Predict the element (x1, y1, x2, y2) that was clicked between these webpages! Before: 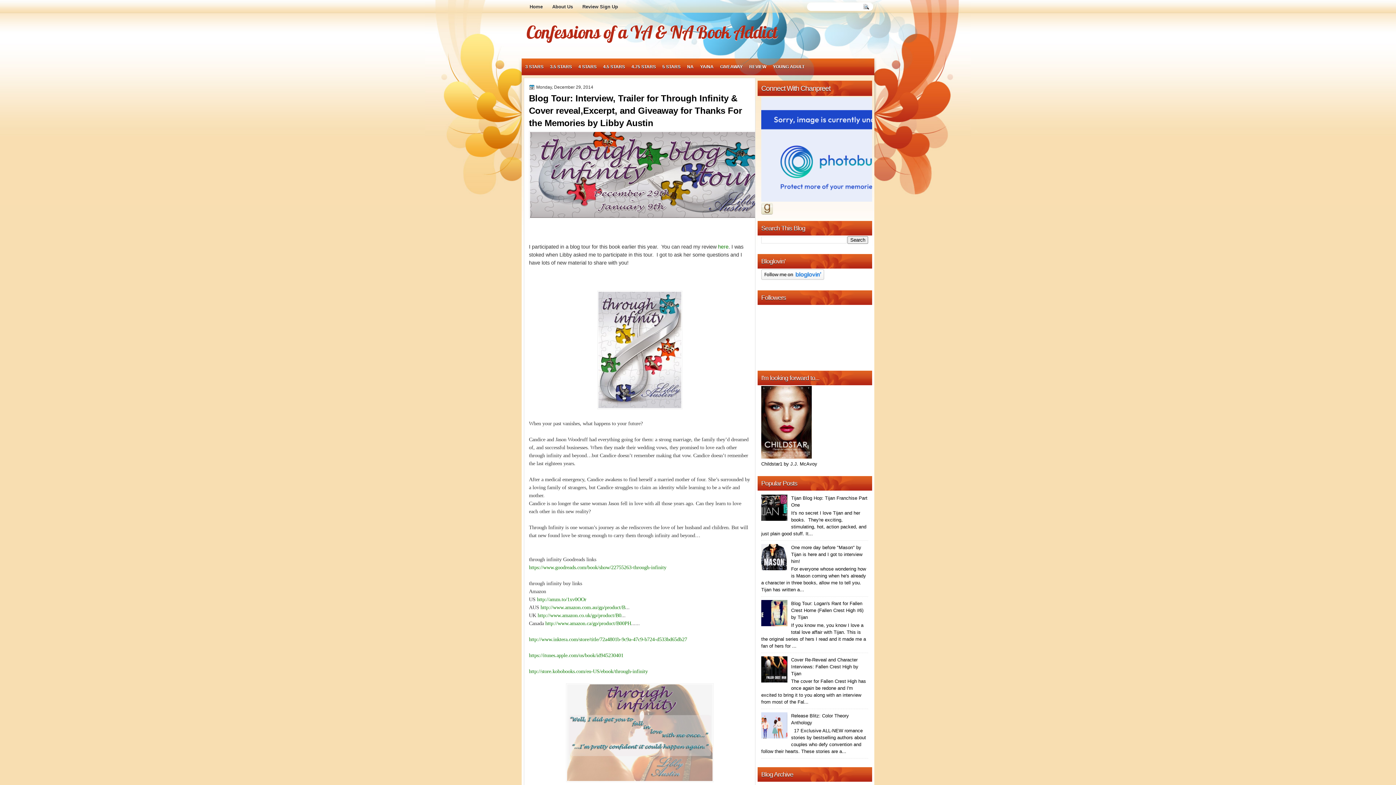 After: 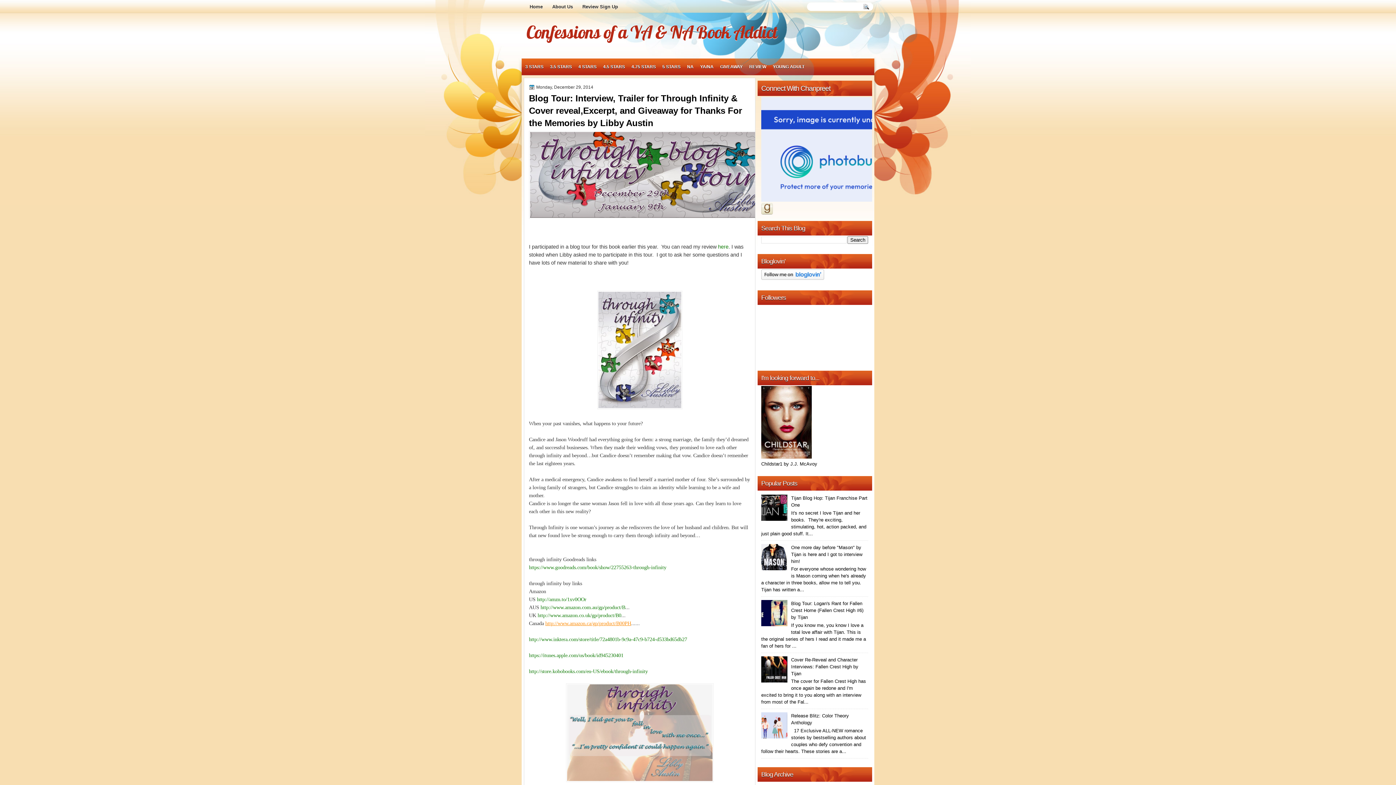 Action: label: http://www.amazon.ca/gp/product/B00PH bbox: (545, 620, 631, 626)